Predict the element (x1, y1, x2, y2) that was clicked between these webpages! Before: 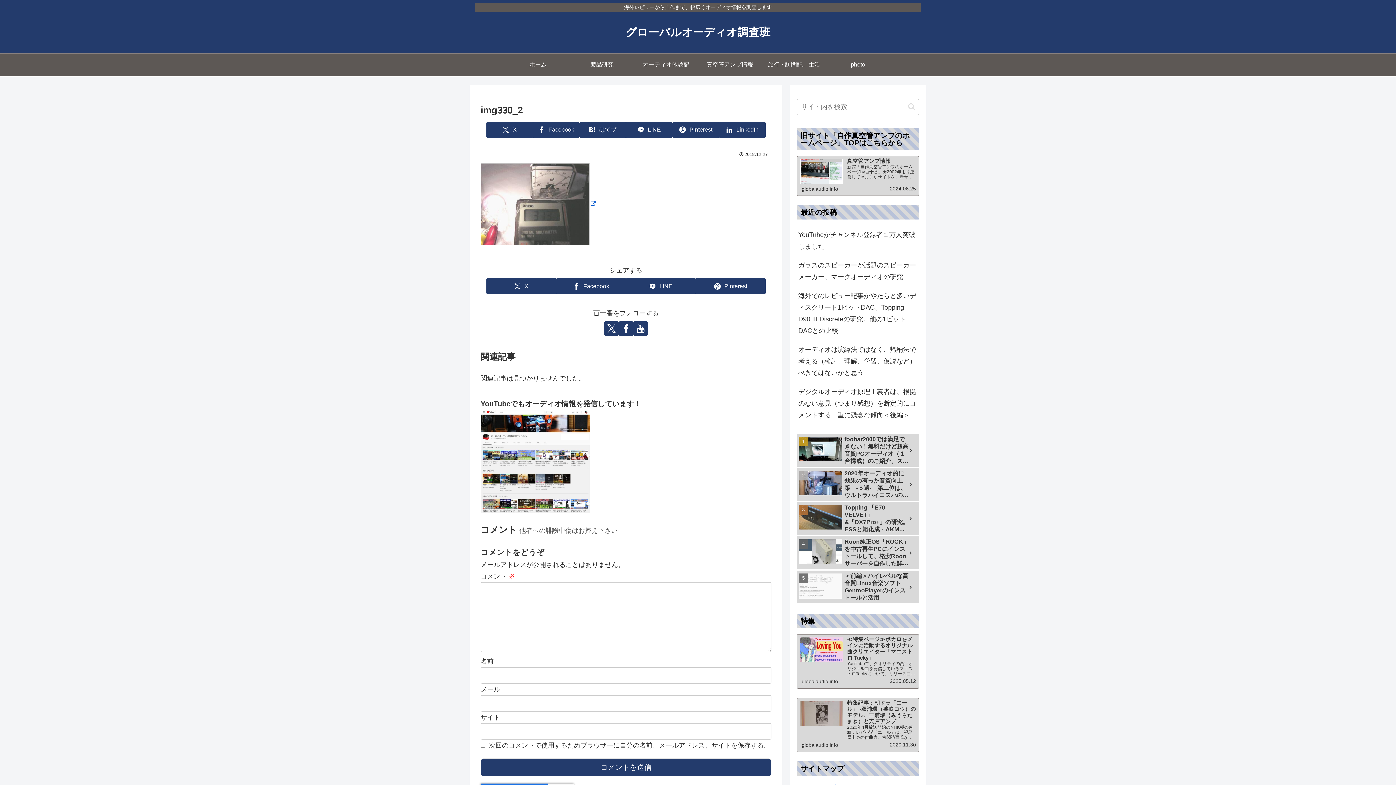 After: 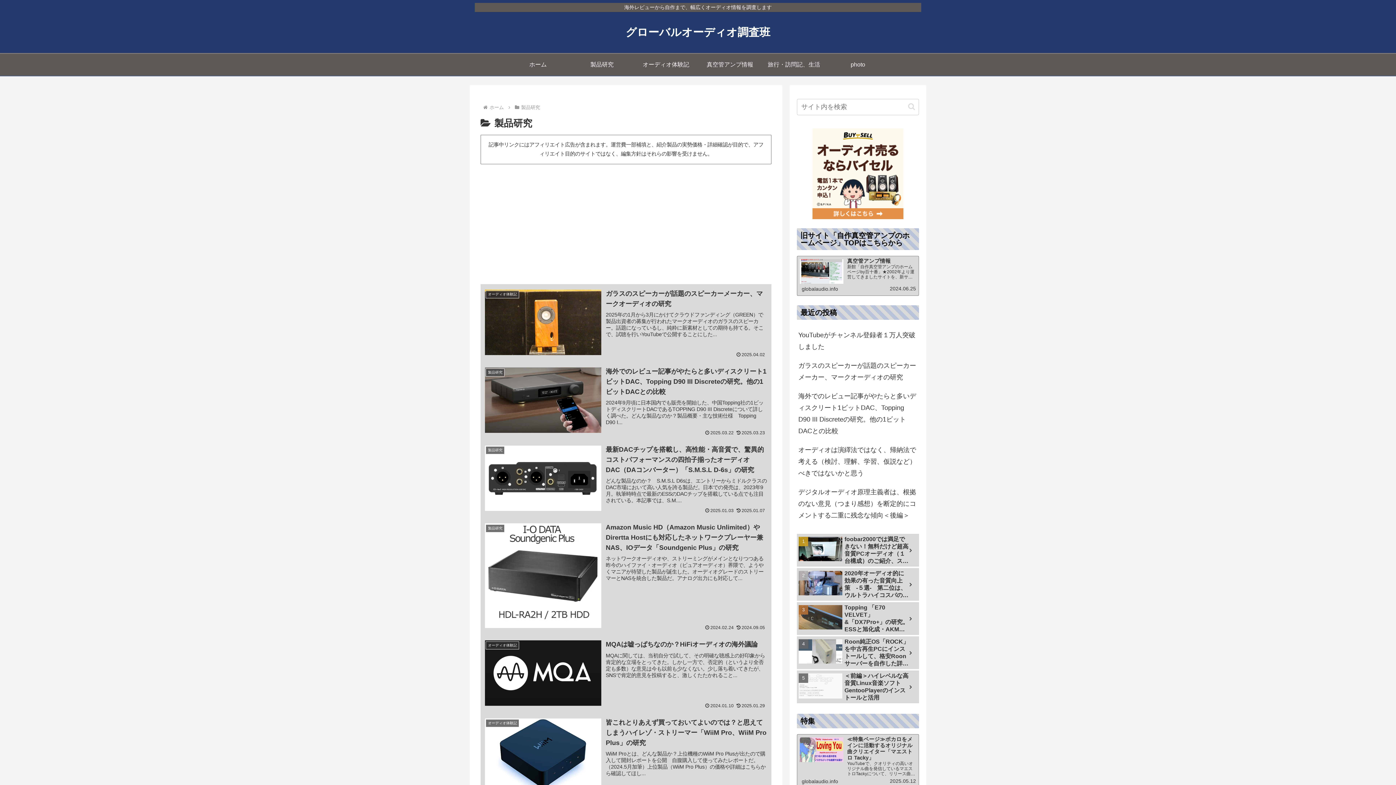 Action: label: 製品研究 bbox: (570, 53, 634, 75)